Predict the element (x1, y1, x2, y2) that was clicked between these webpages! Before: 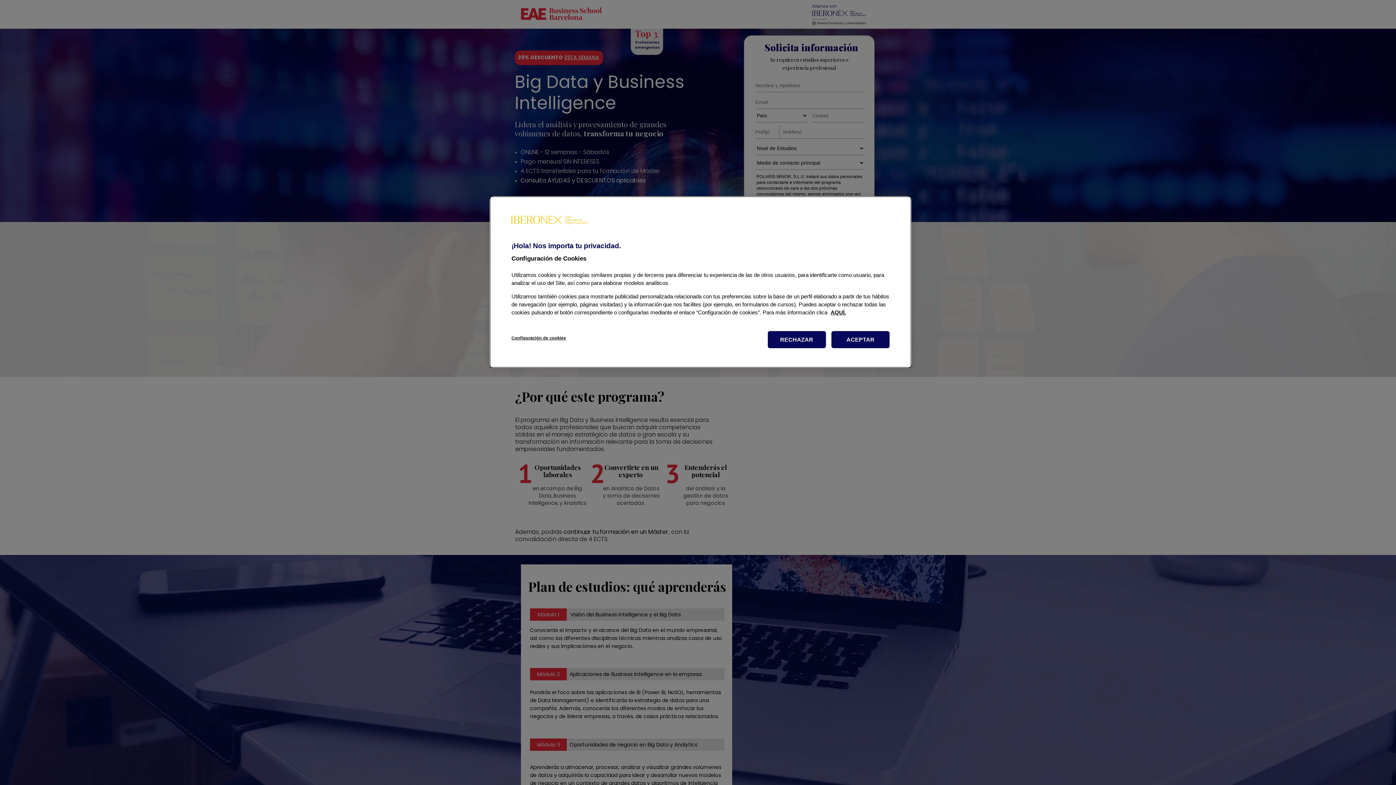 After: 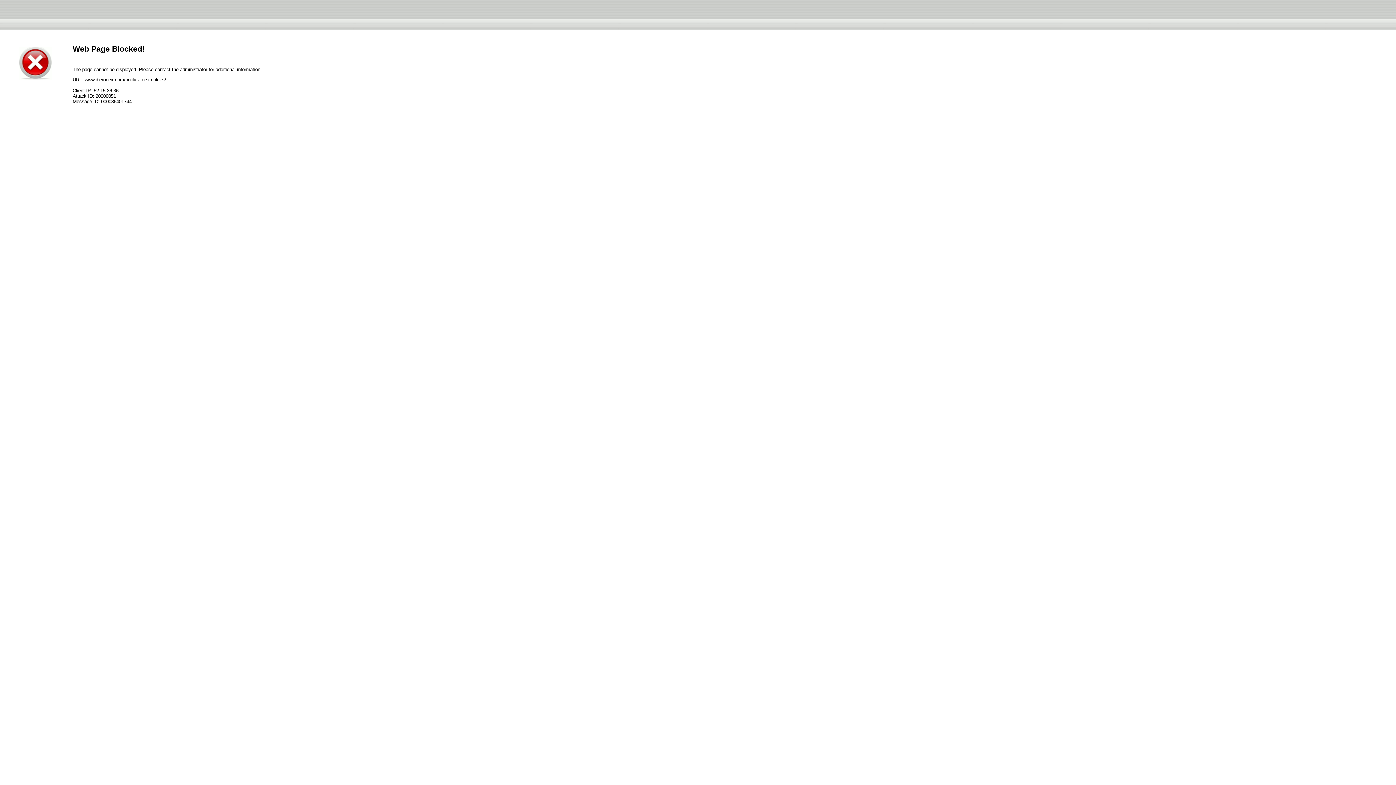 Action: label: AQUÍ. bbox: (830, 309, 846, 315)